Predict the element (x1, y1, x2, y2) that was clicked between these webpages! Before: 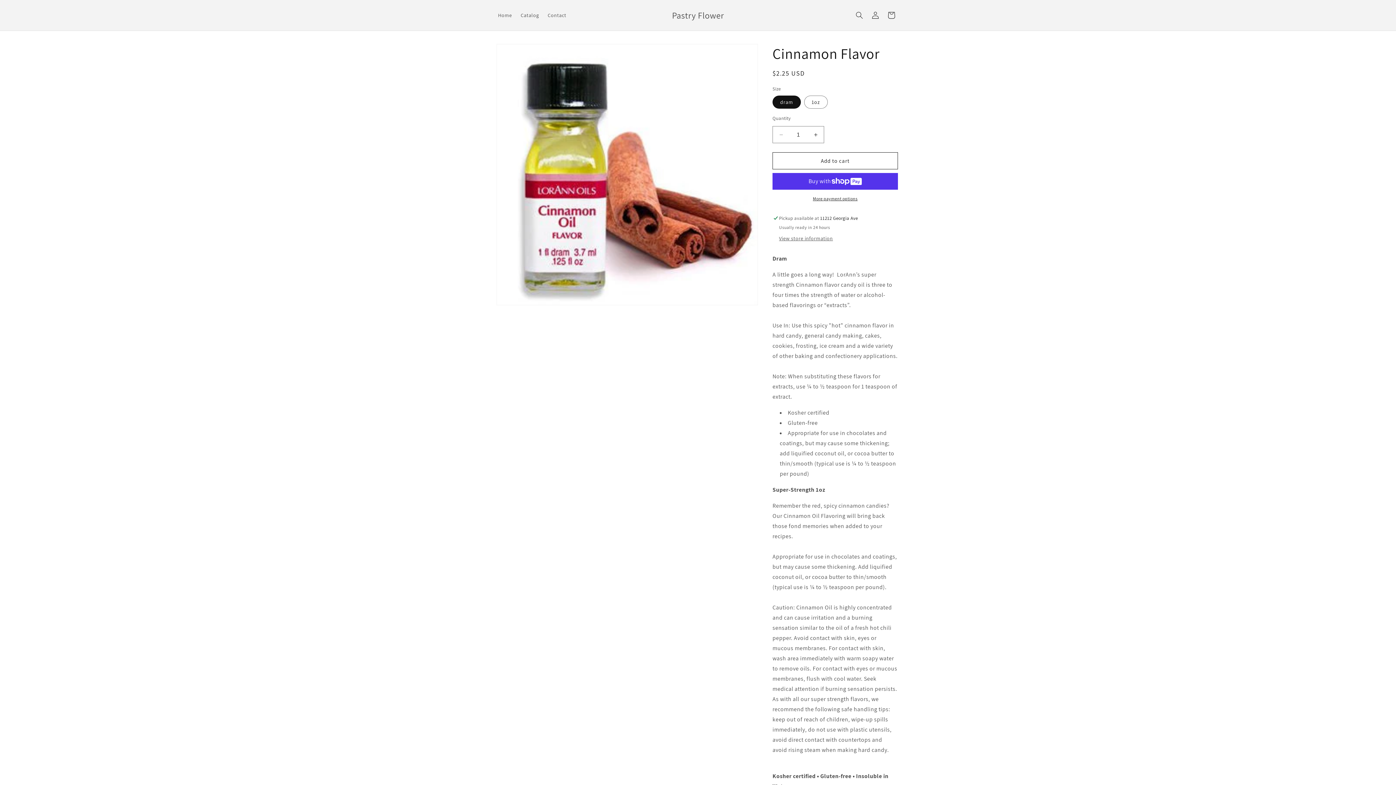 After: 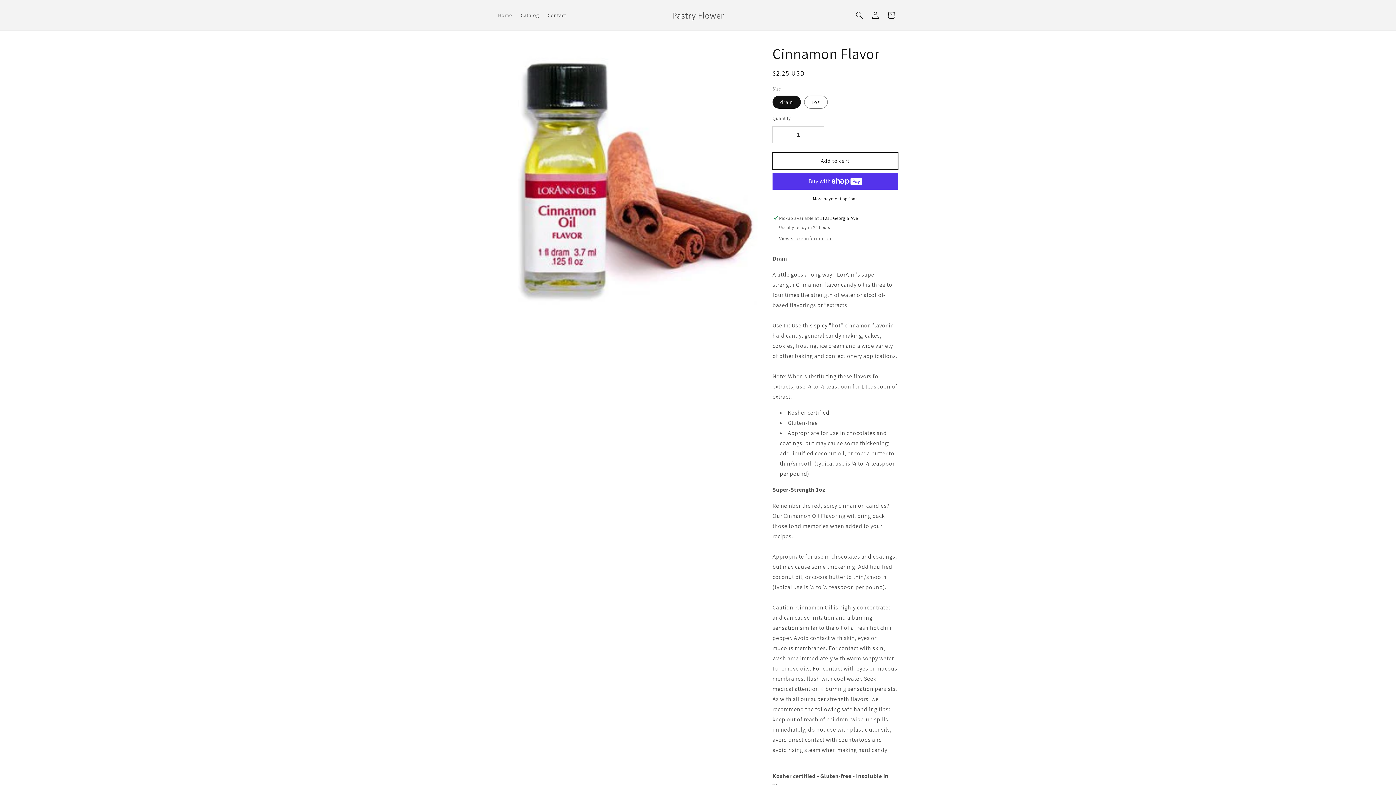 Action: label: Add to cart bbox: (772, 152, 898, 169)